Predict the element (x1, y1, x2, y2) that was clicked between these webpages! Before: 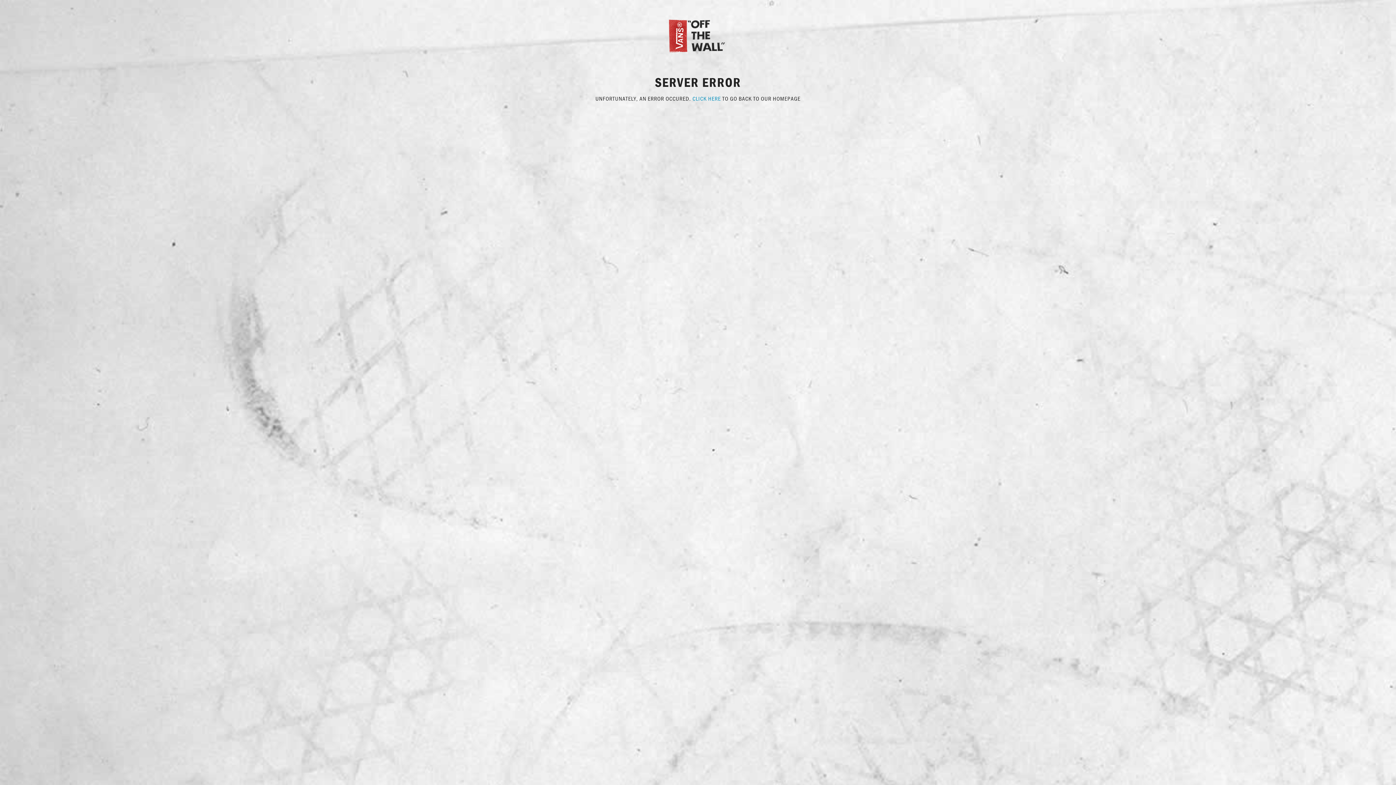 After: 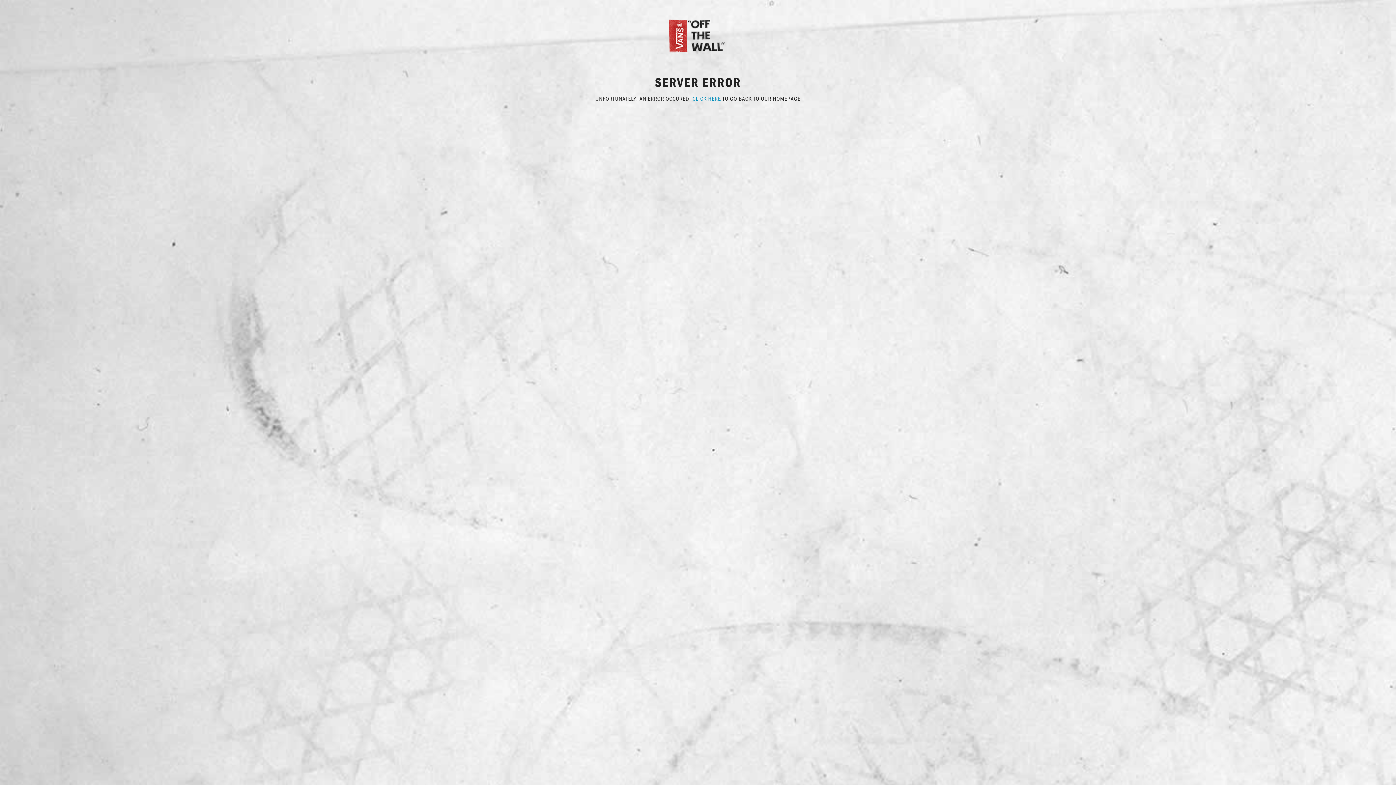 Action: bbox: (692, 94, 721, 102) label: CLICK HERE